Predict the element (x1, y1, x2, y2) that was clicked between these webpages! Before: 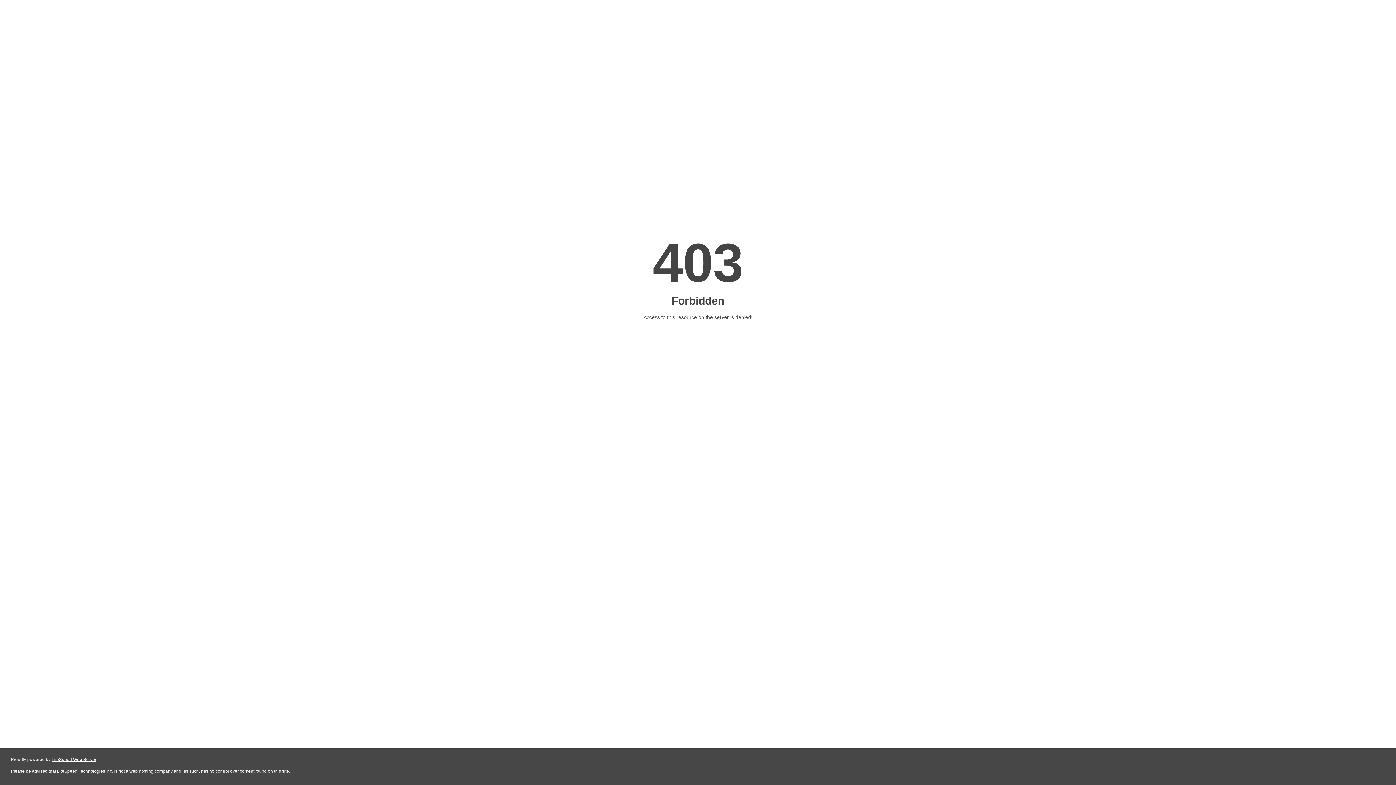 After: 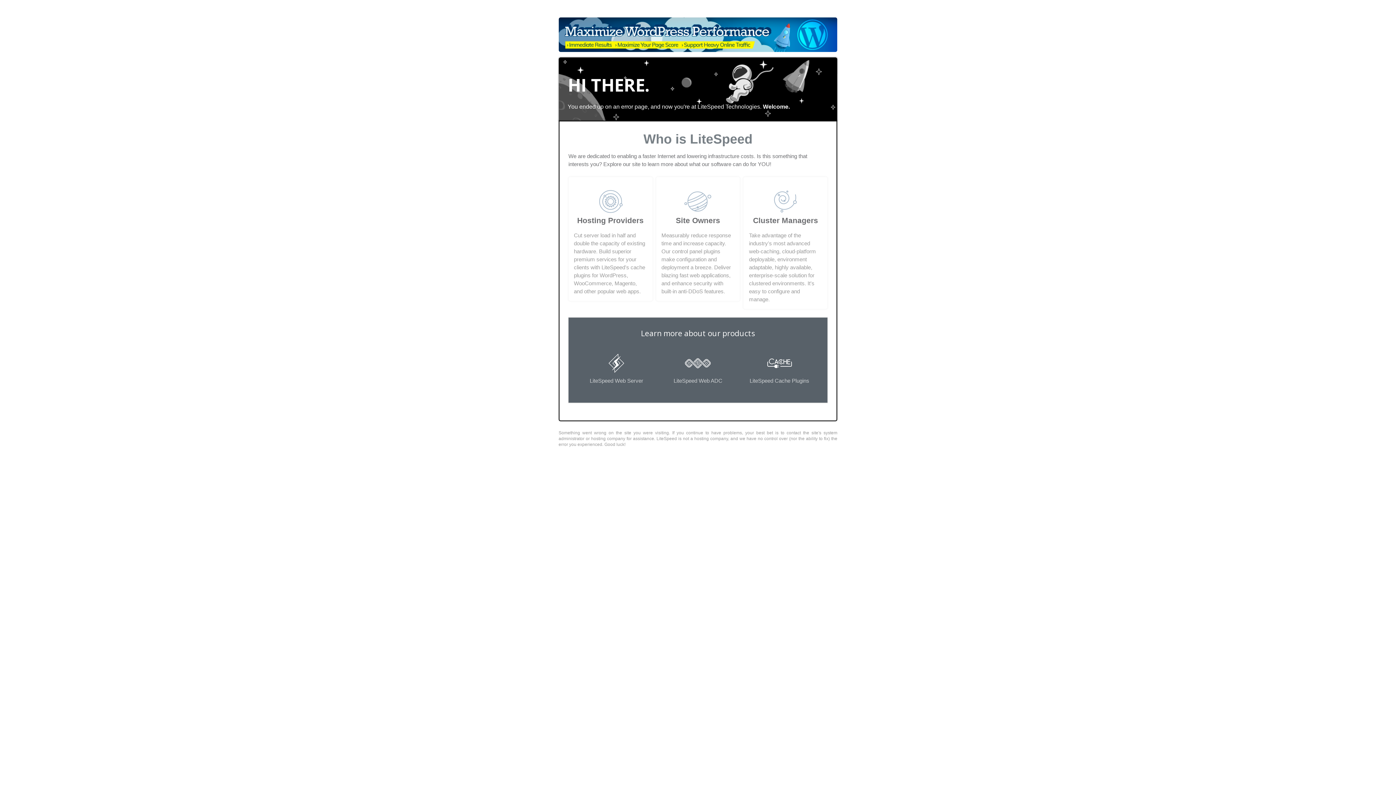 Action: bbox: (51, 757, 96, 762) label: LiteSpeed Web Server